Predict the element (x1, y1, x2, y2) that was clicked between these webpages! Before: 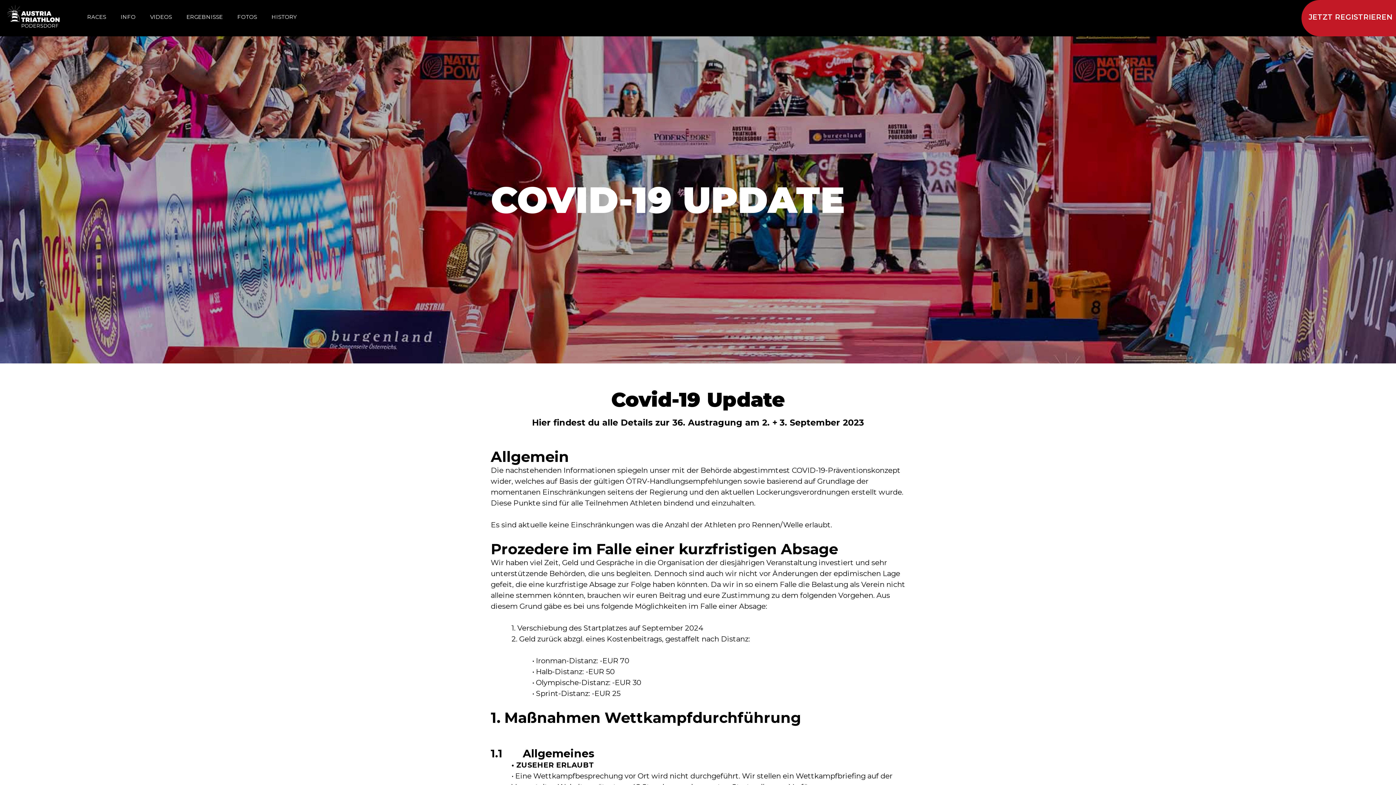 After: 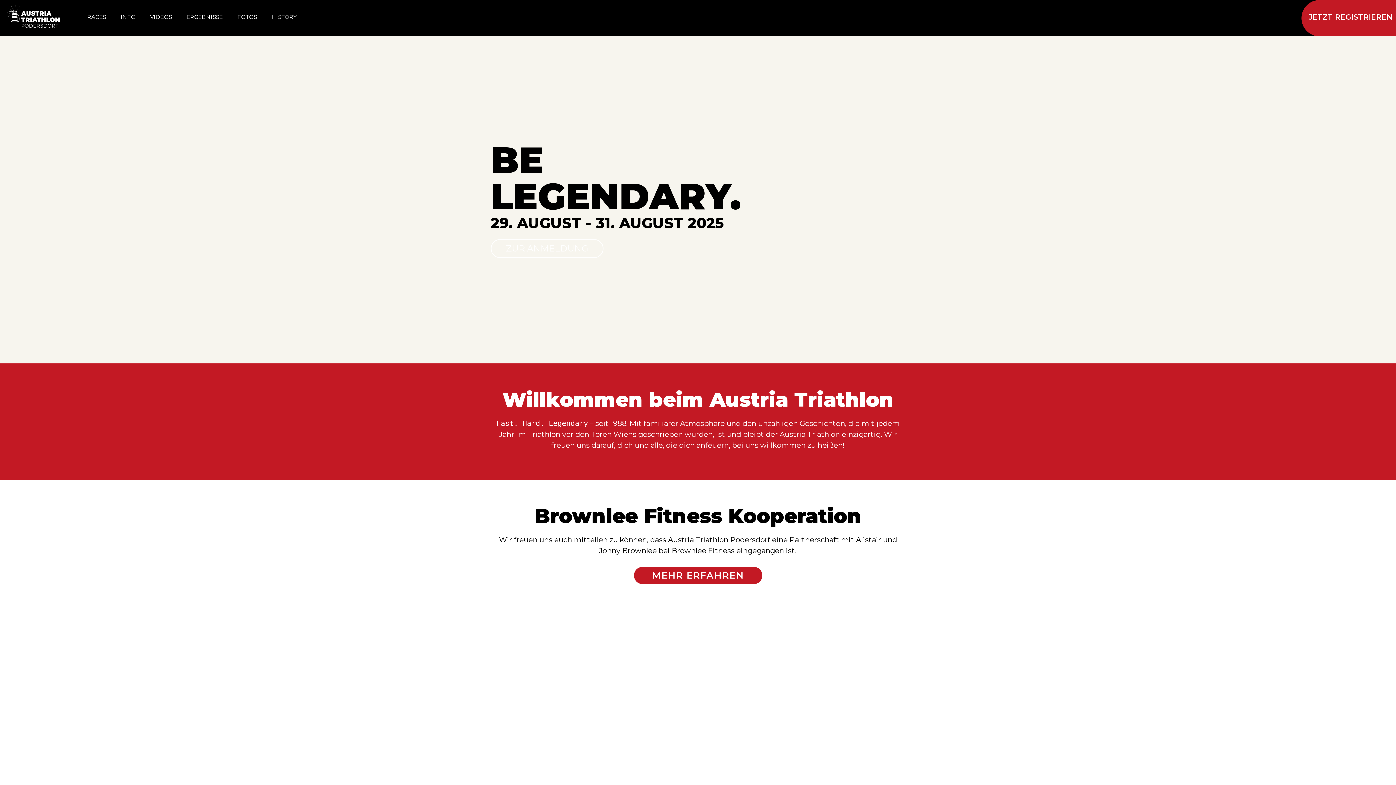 Action: label: Austria Triathlon Podersdorf bbox: (7, 5, 59, 27)